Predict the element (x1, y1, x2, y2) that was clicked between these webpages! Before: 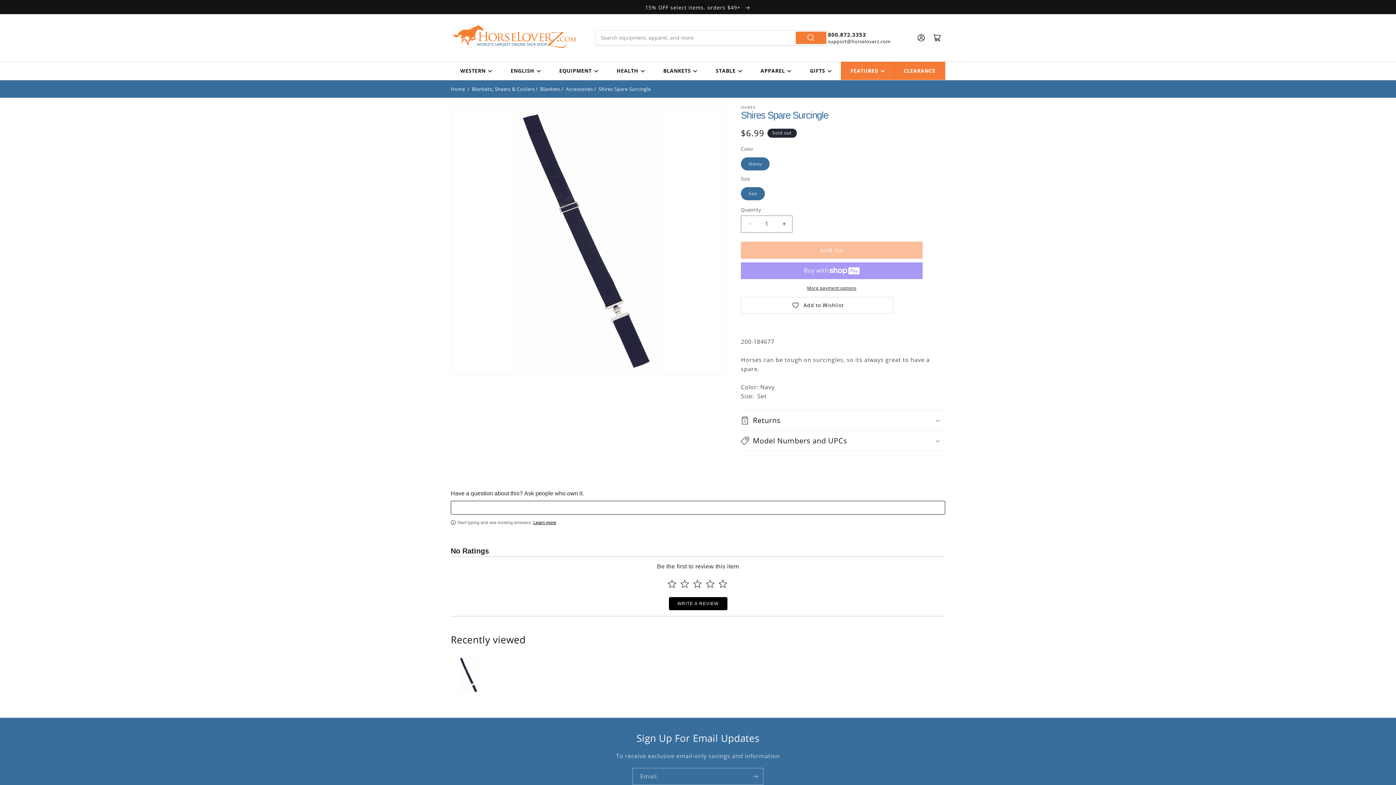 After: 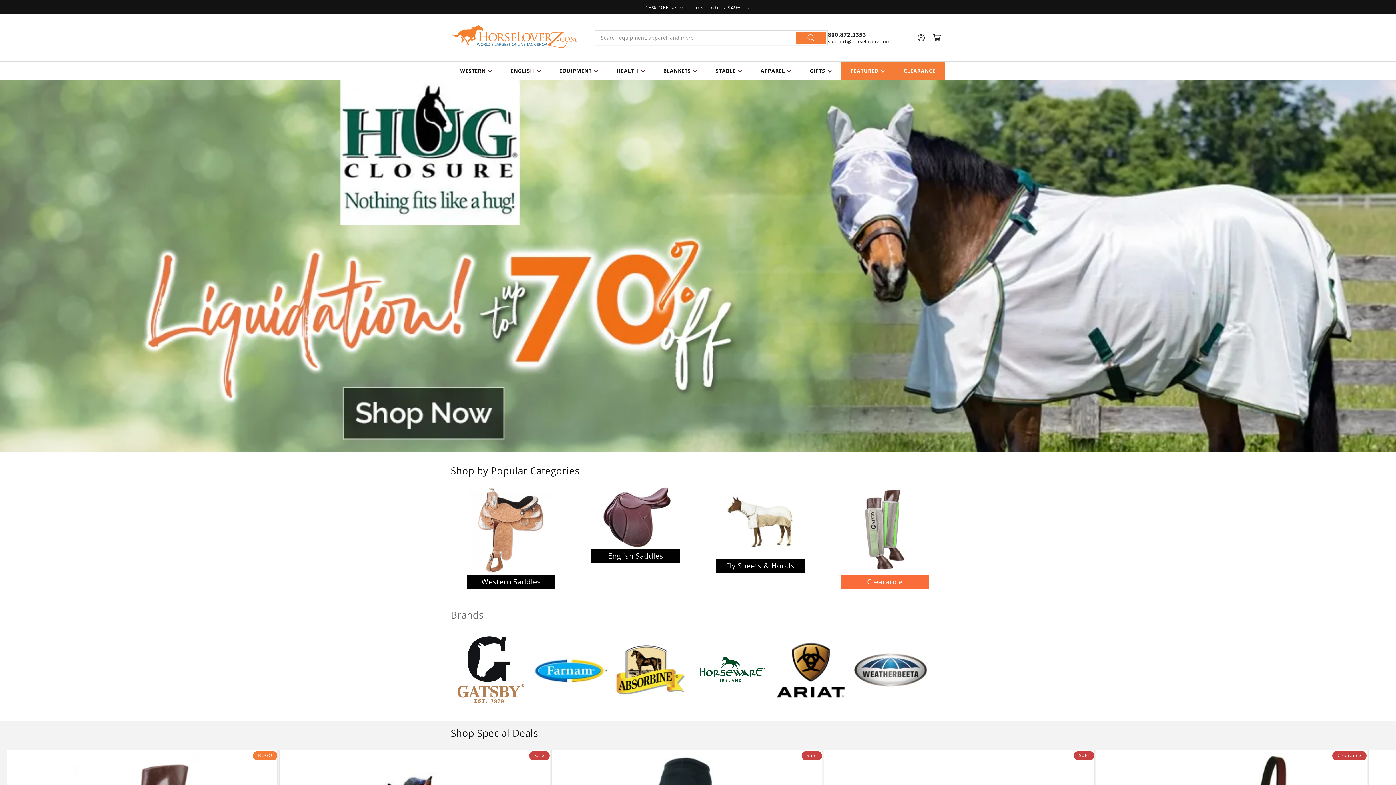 Action: label: Home bbox: (450, 85, 465, 92)